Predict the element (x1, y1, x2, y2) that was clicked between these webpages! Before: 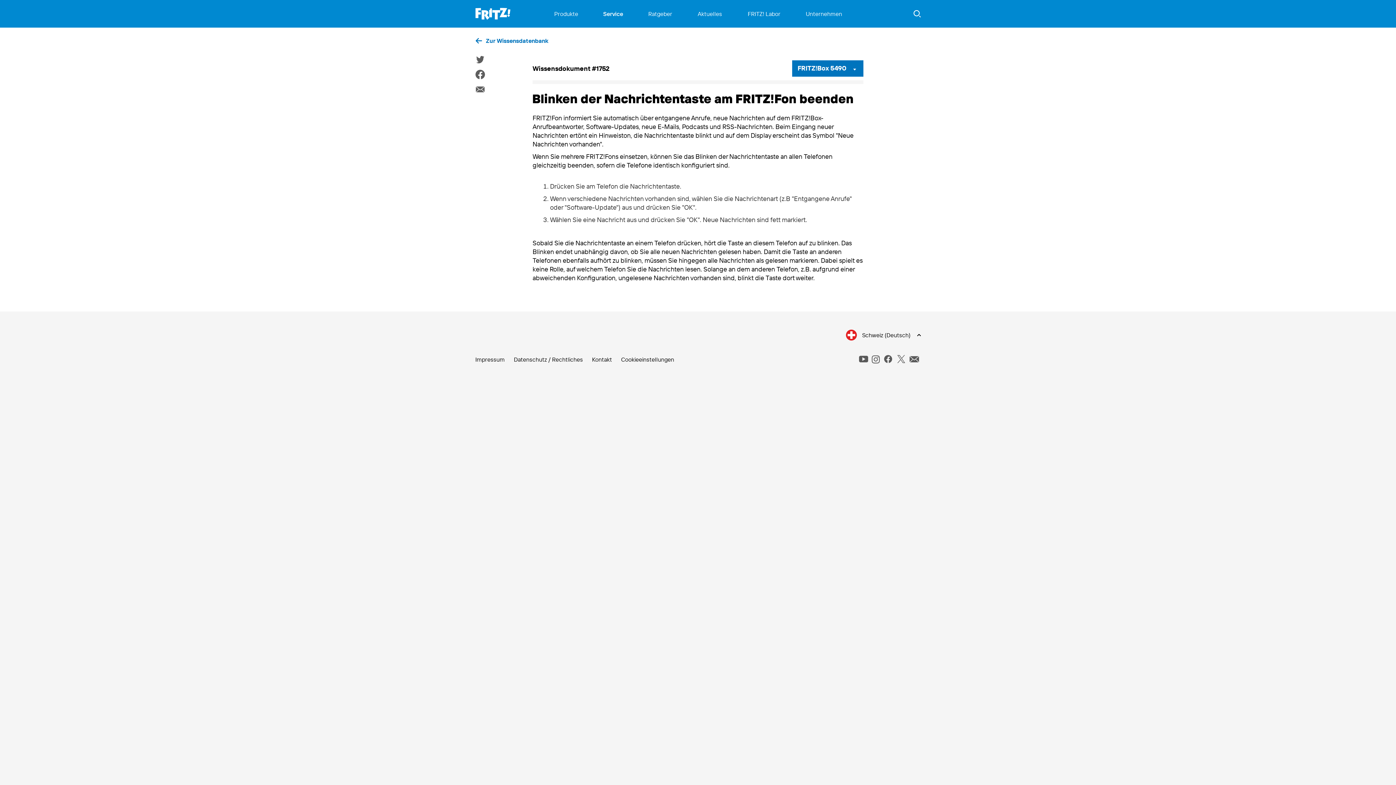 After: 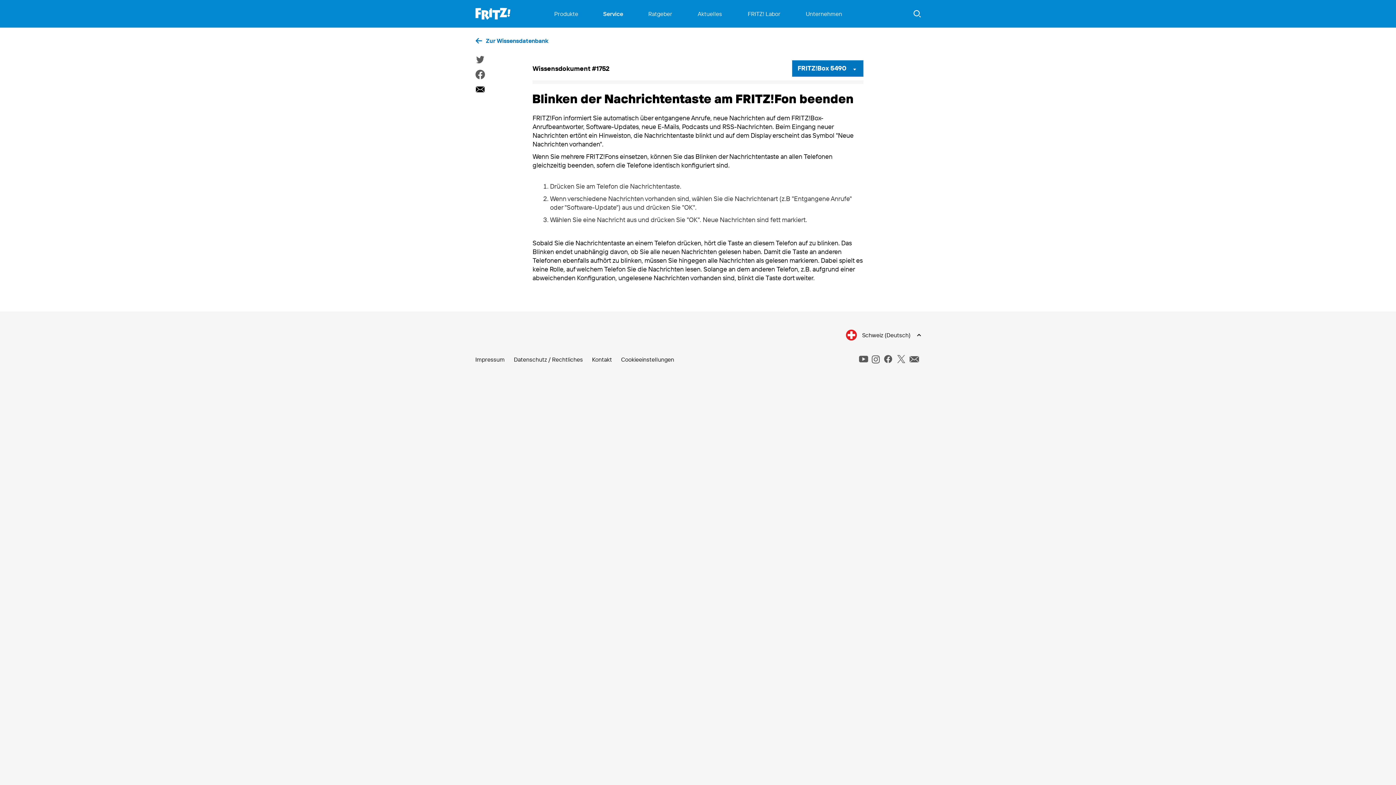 Action: bbox: (475, 84, 484, 94)